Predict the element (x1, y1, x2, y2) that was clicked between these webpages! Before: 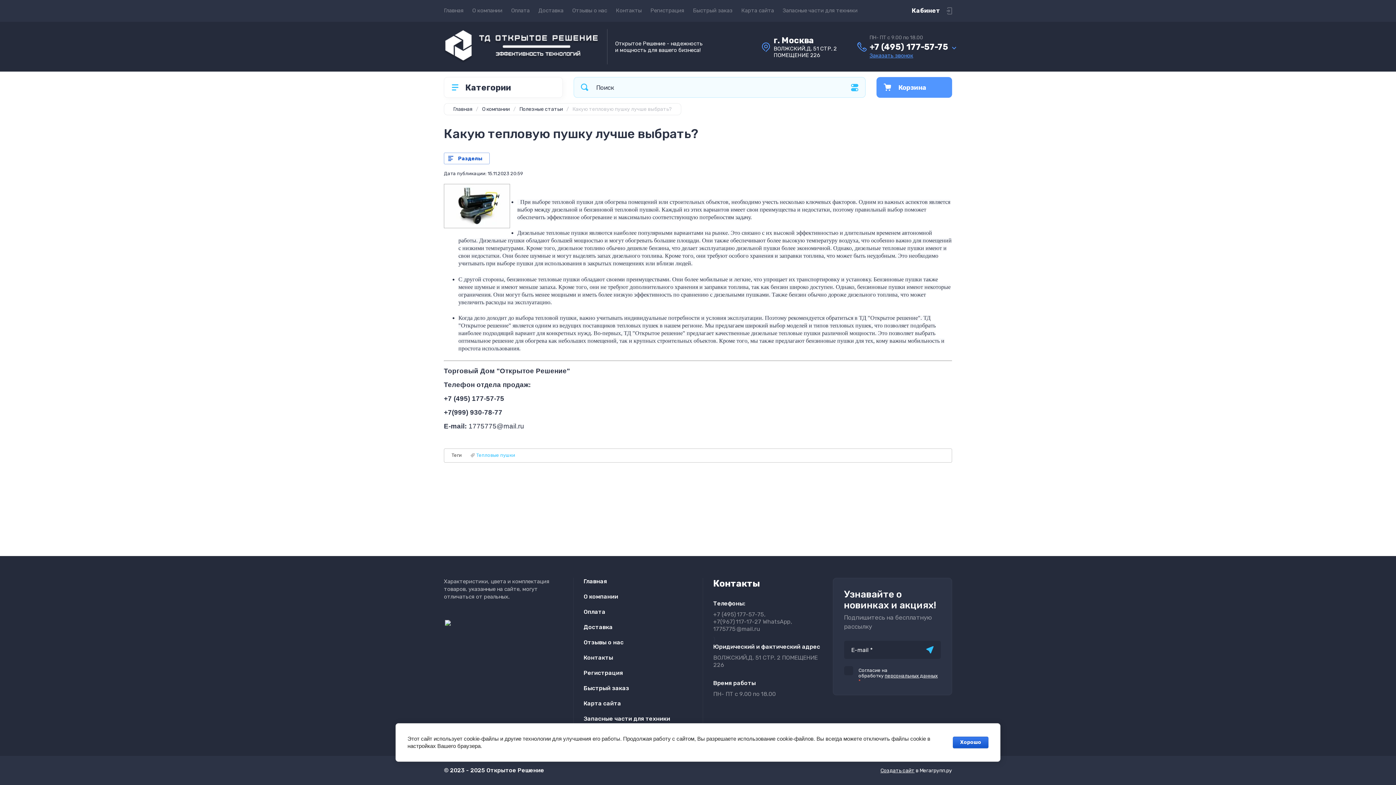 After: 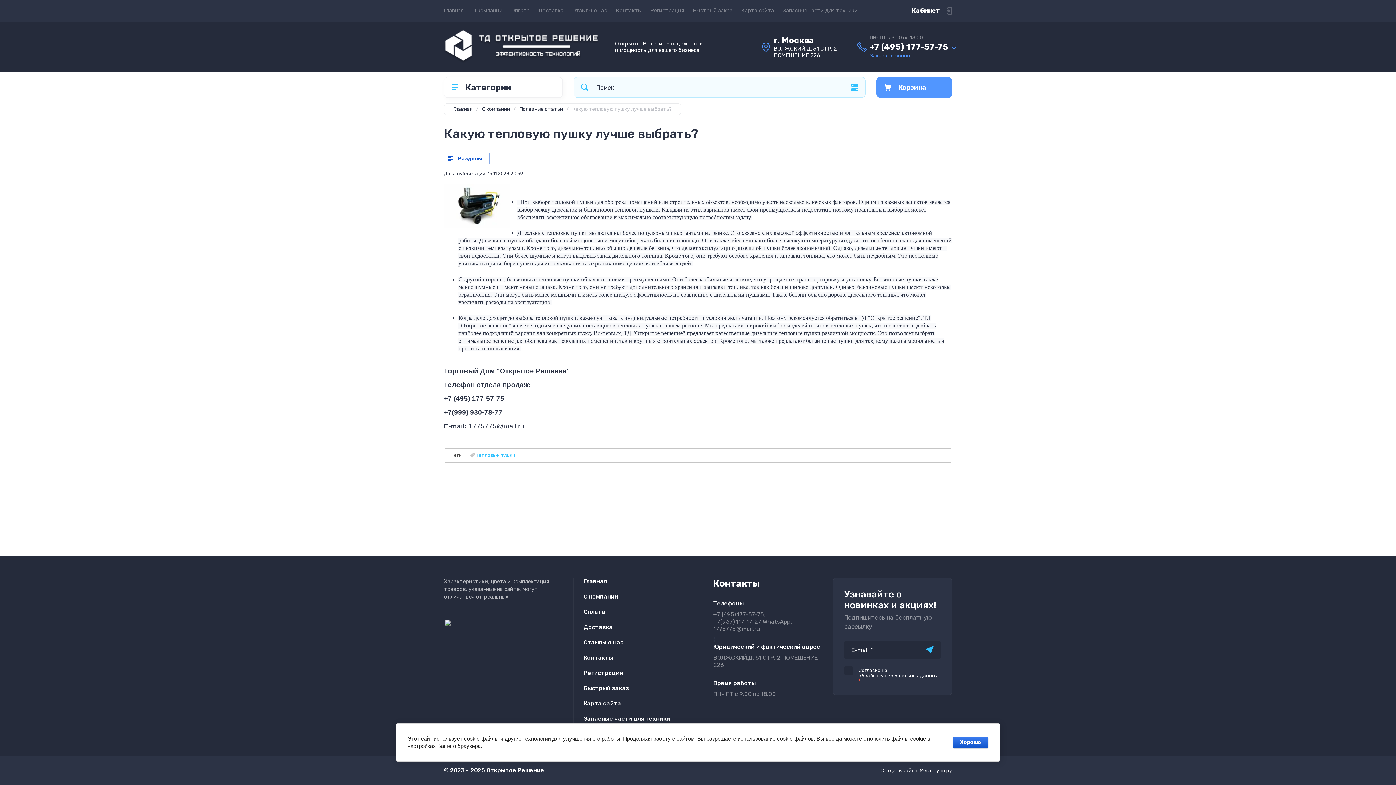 Action: bbox: (713, 625, 760, 633) label: 1775775@mail.ru